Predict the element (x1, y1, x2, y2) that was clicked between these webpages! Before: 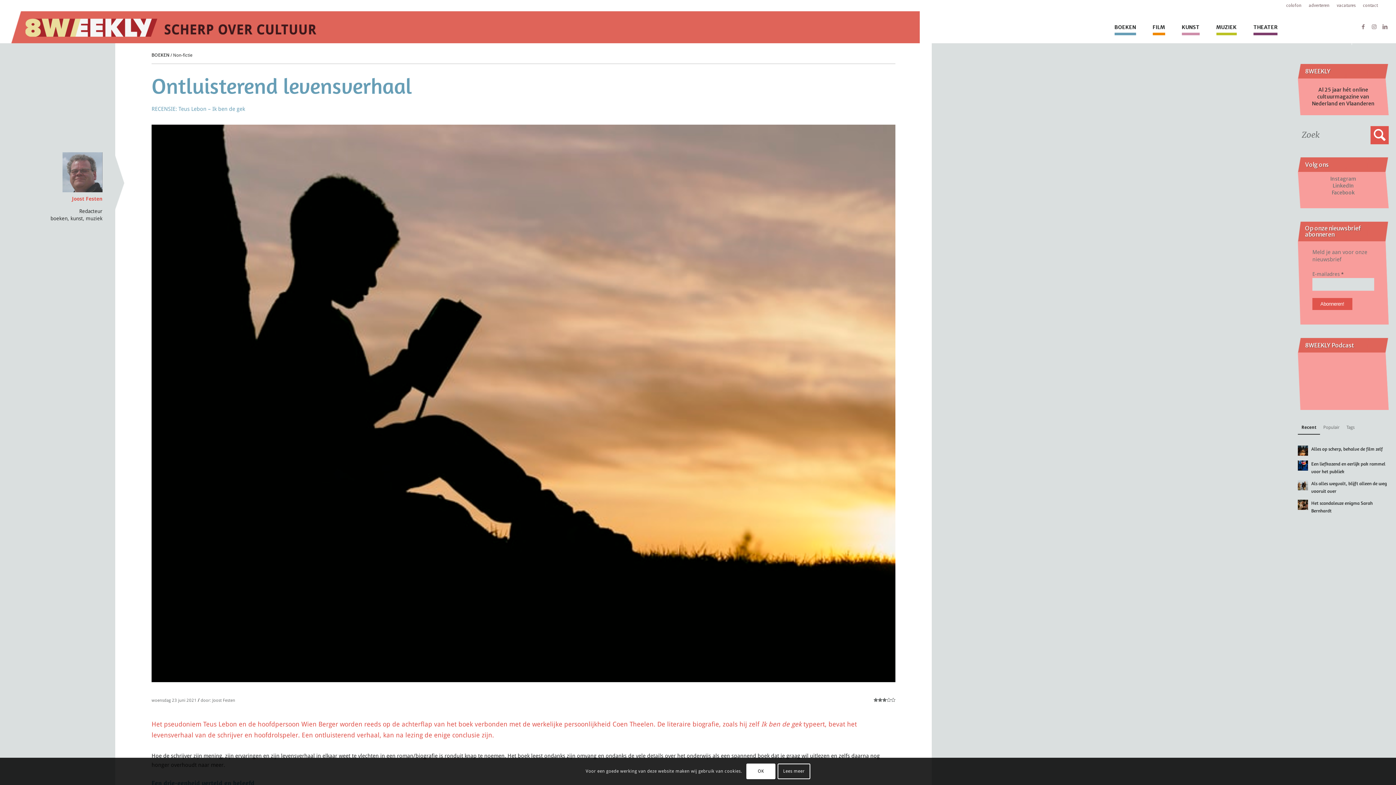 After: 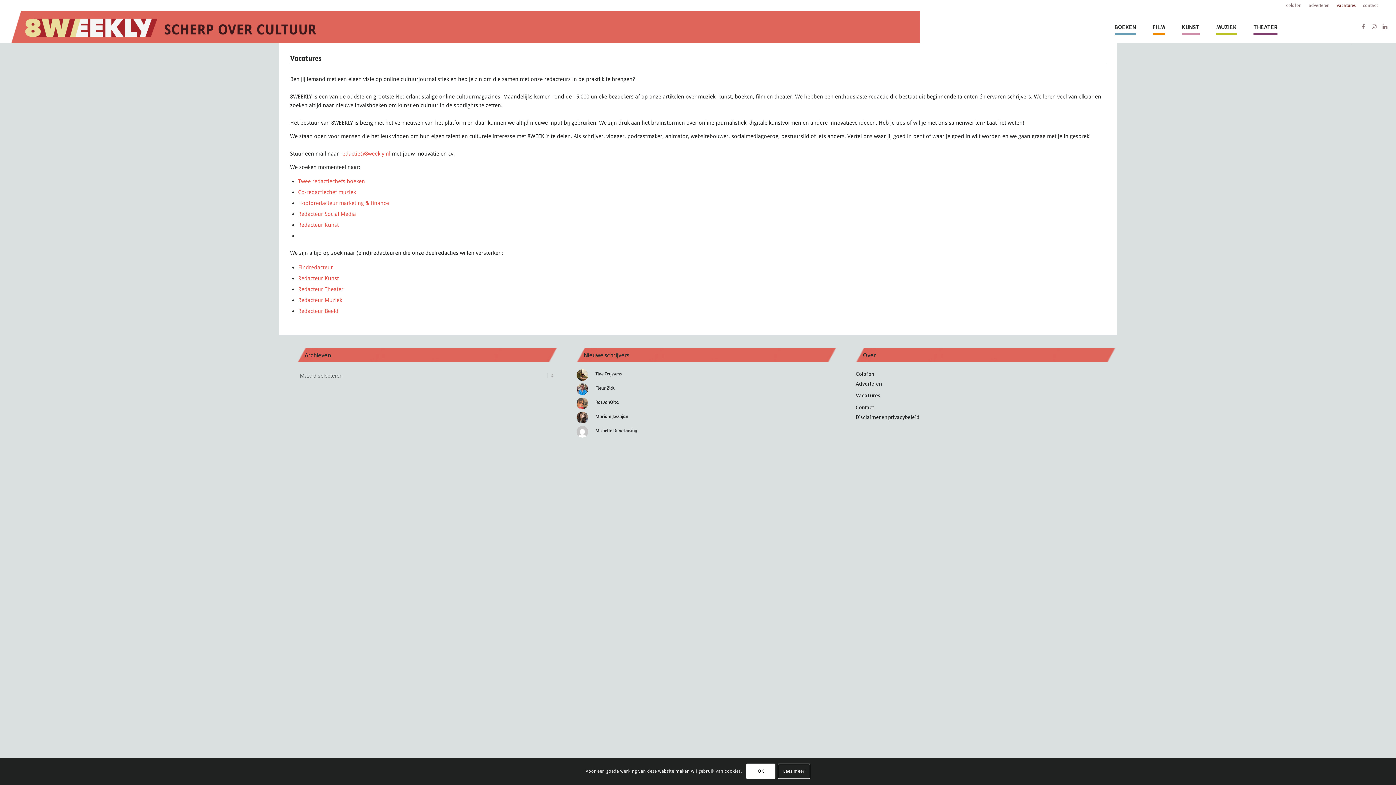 Action: label: vacatures bbox: (1337, 0, 1356, 10)